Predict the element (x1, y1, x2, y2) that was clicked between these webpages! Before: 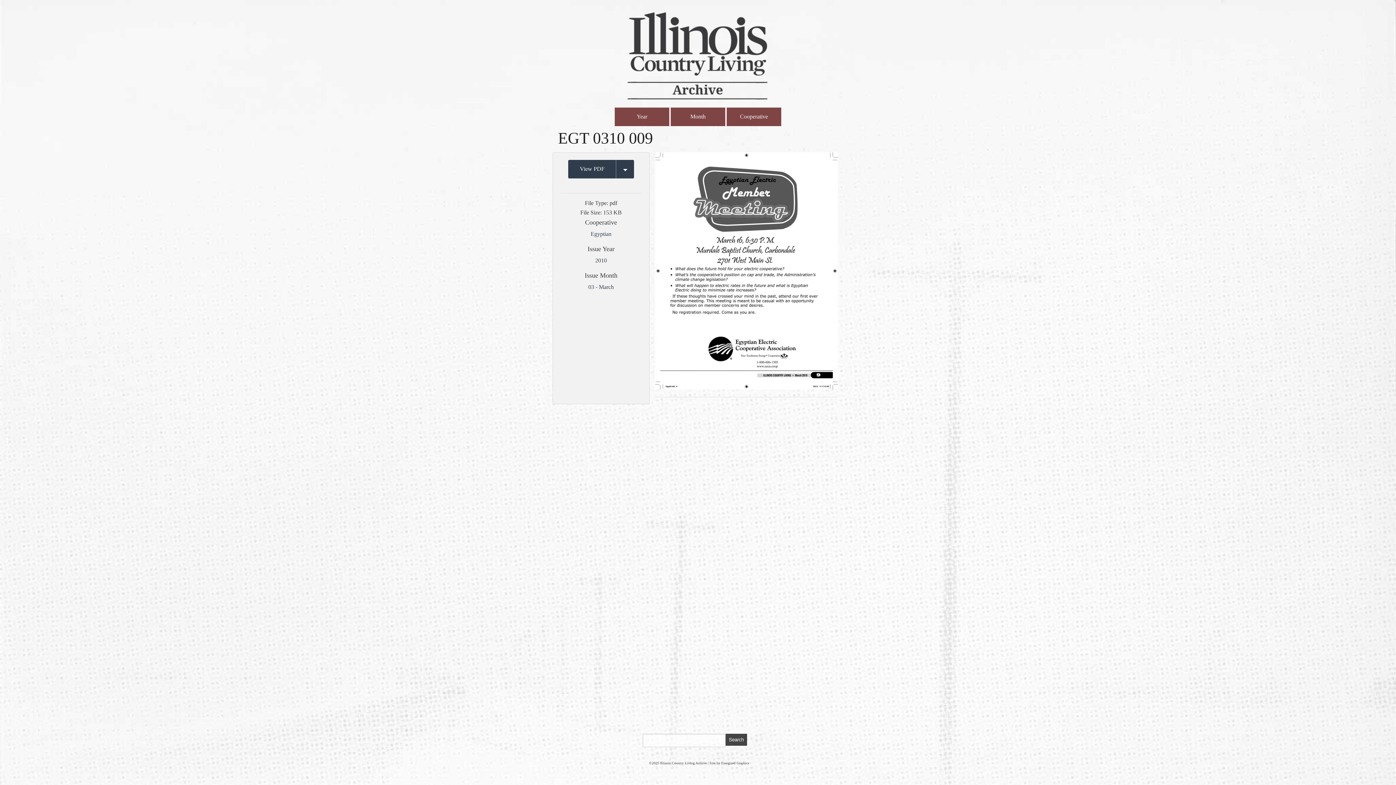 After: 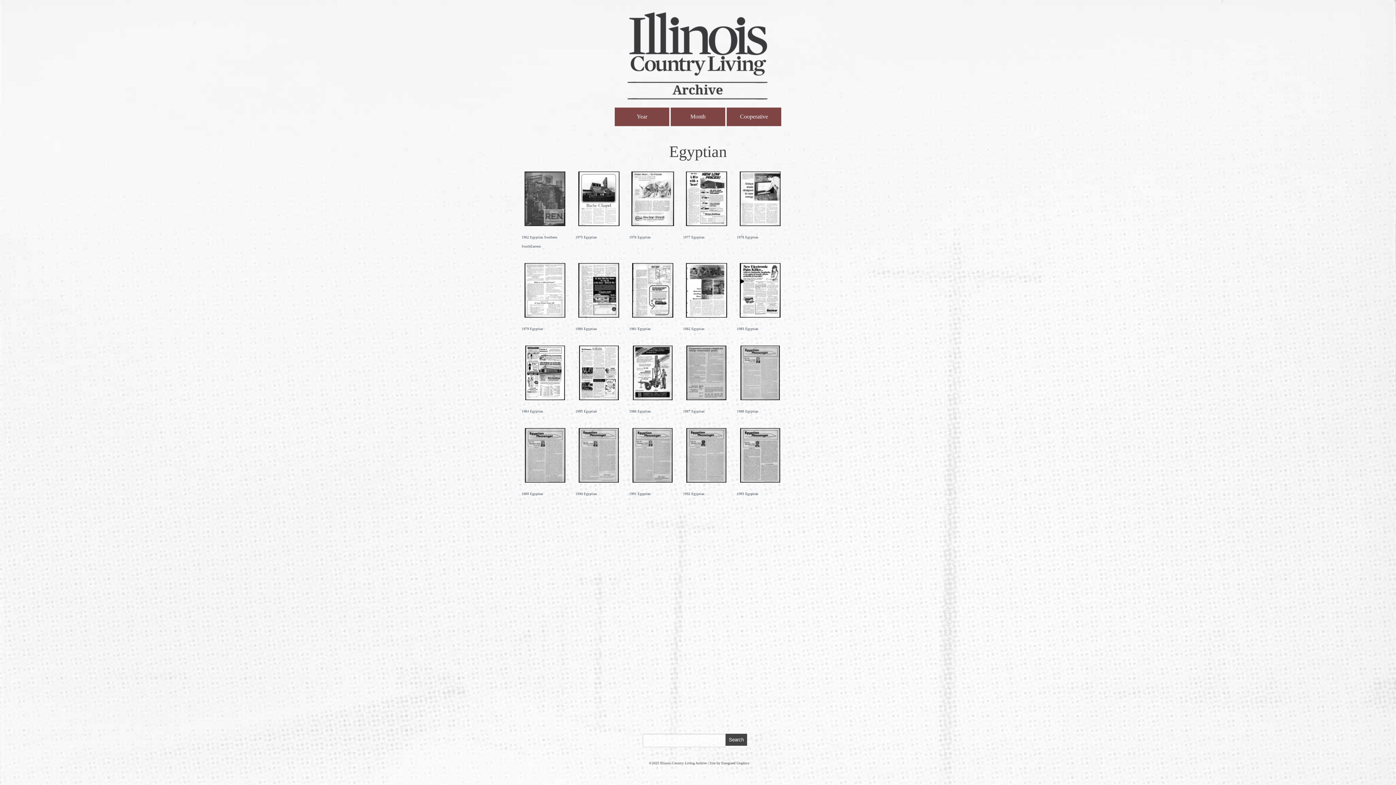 Action: bbox: (590, 230, 611, 237) label: Egyptian